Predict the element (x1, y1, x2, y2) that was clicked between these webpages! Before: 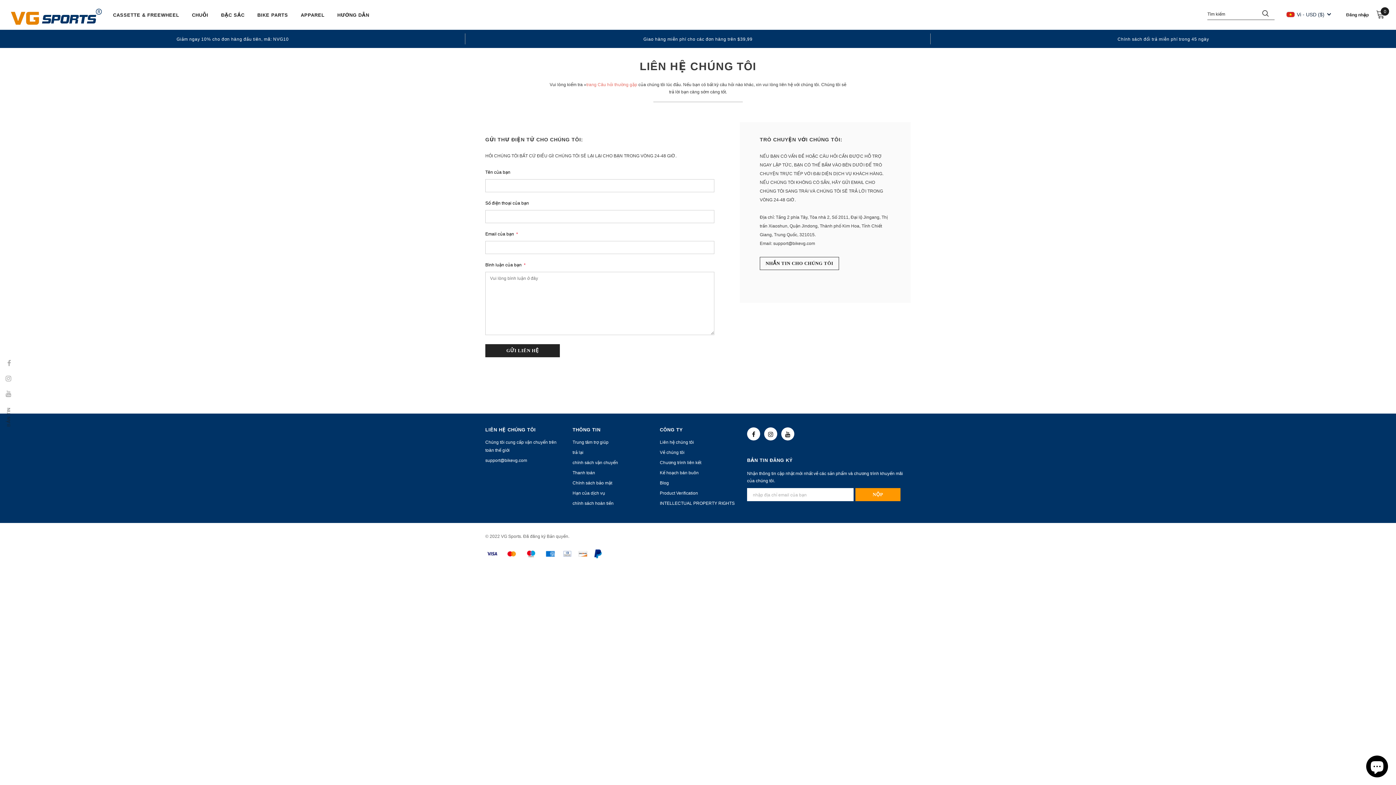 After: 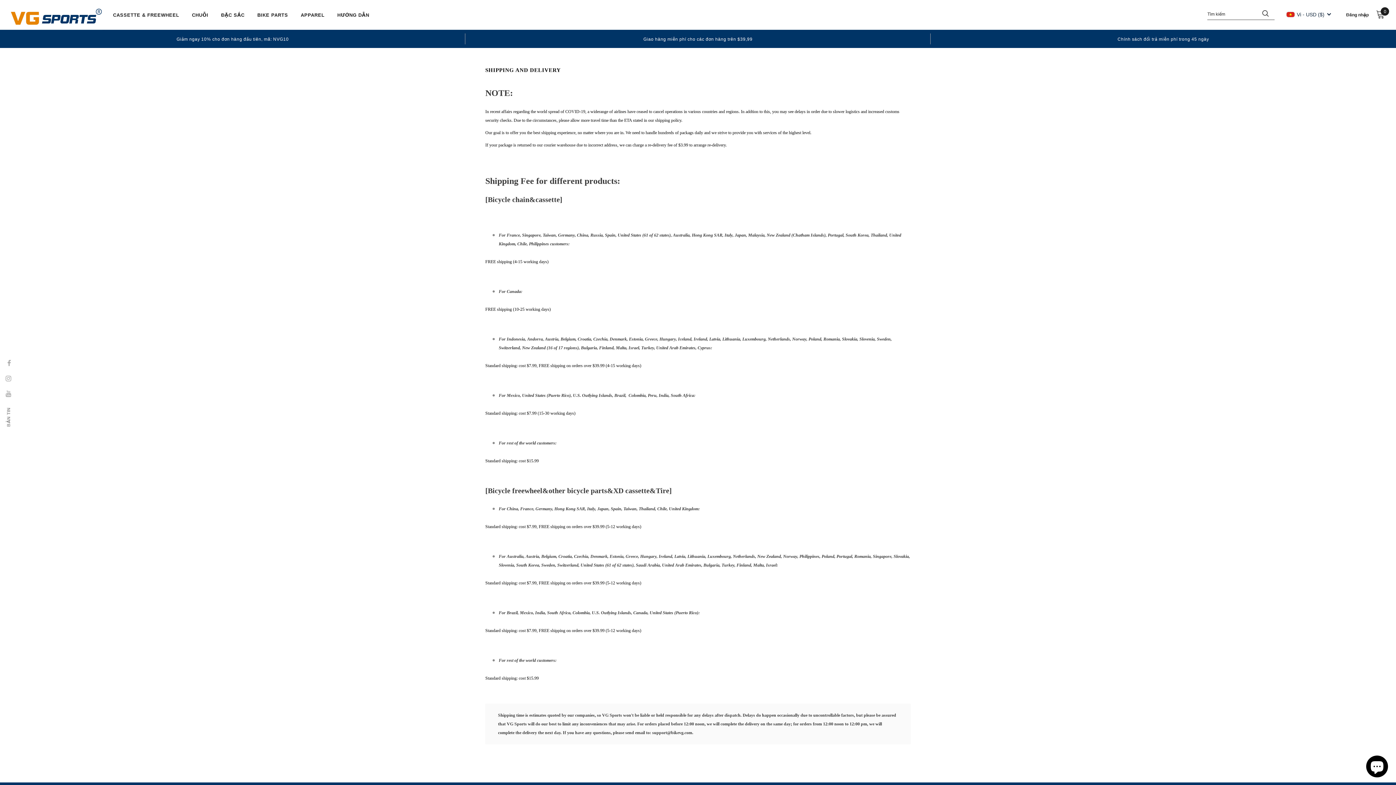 Action: label: chính sách vận chuyển bbox: (572, 457, 618, 468)